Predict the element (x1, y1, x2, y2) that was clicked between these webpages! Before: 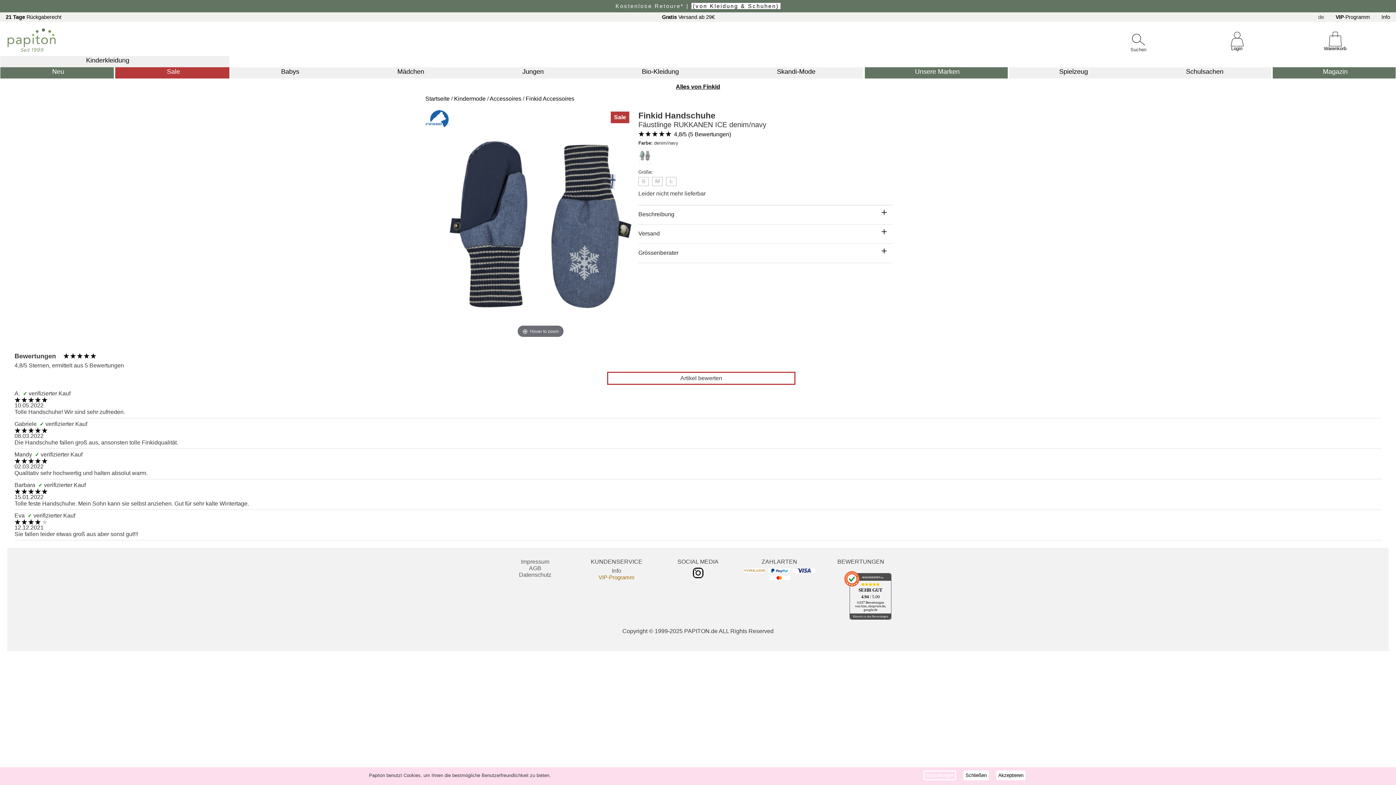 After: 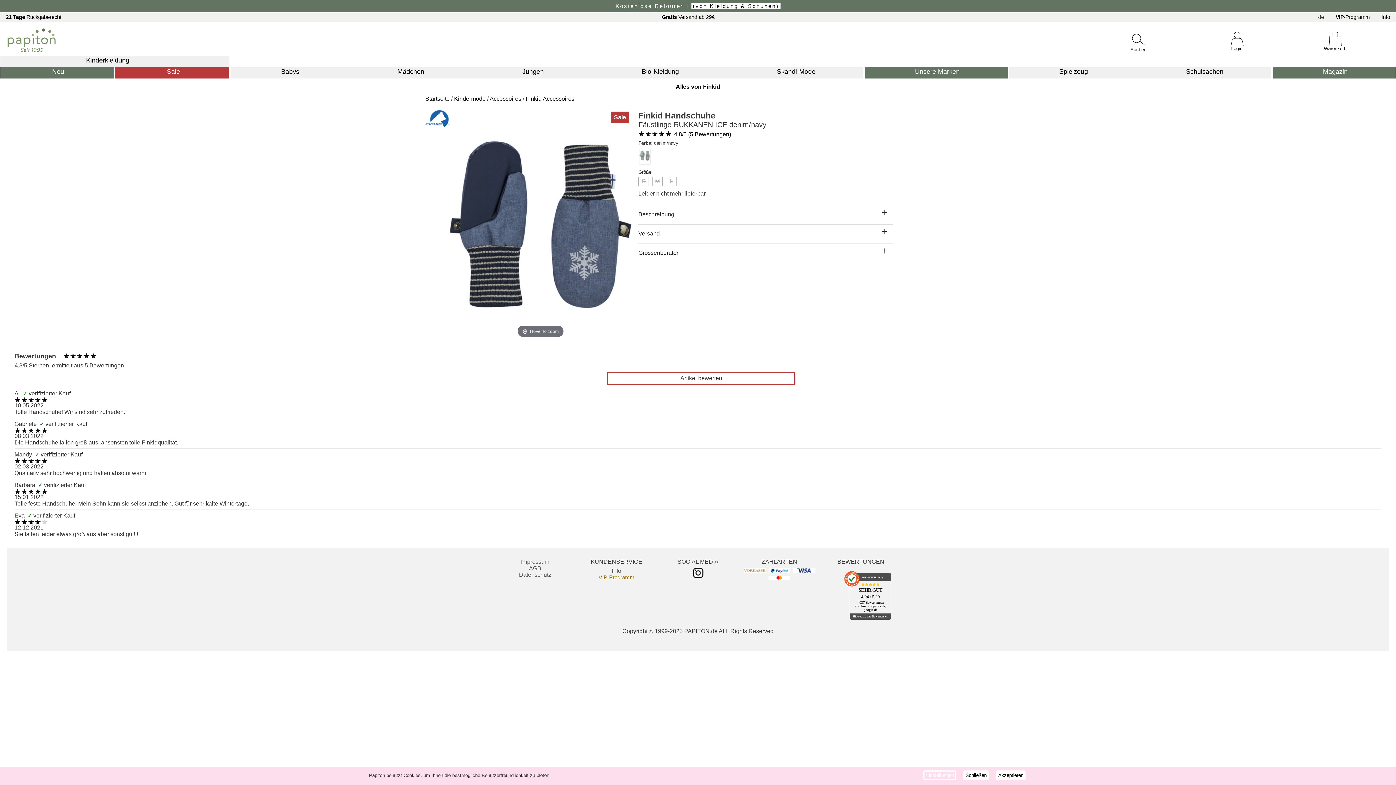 Action: label: AUSGEZEICHNET.org bbox: (850, 573, 891, 580)